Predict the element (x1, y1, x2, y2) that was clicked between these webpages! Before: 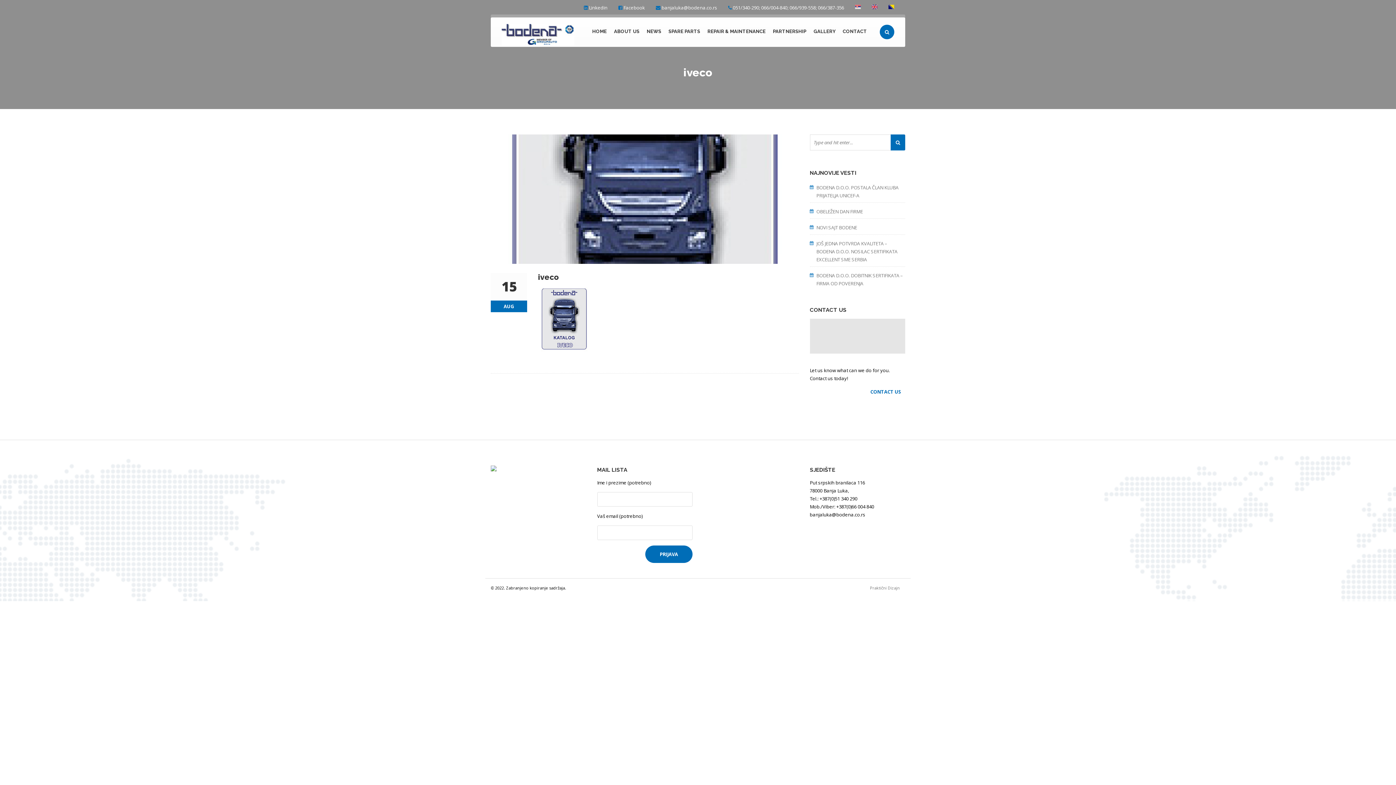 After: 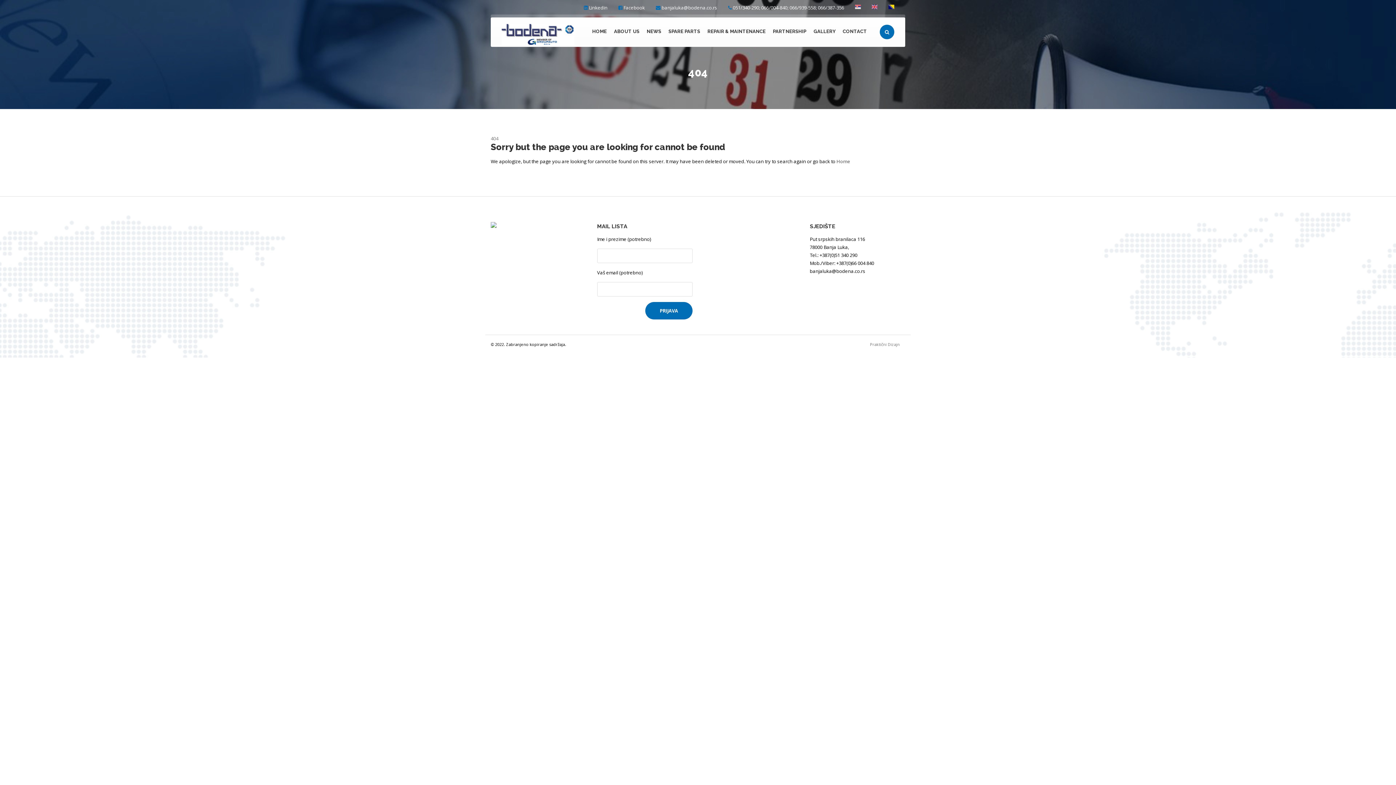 Action: label: banjaluka@bodena.co.rs bbox: (661, 4, 717, 10)